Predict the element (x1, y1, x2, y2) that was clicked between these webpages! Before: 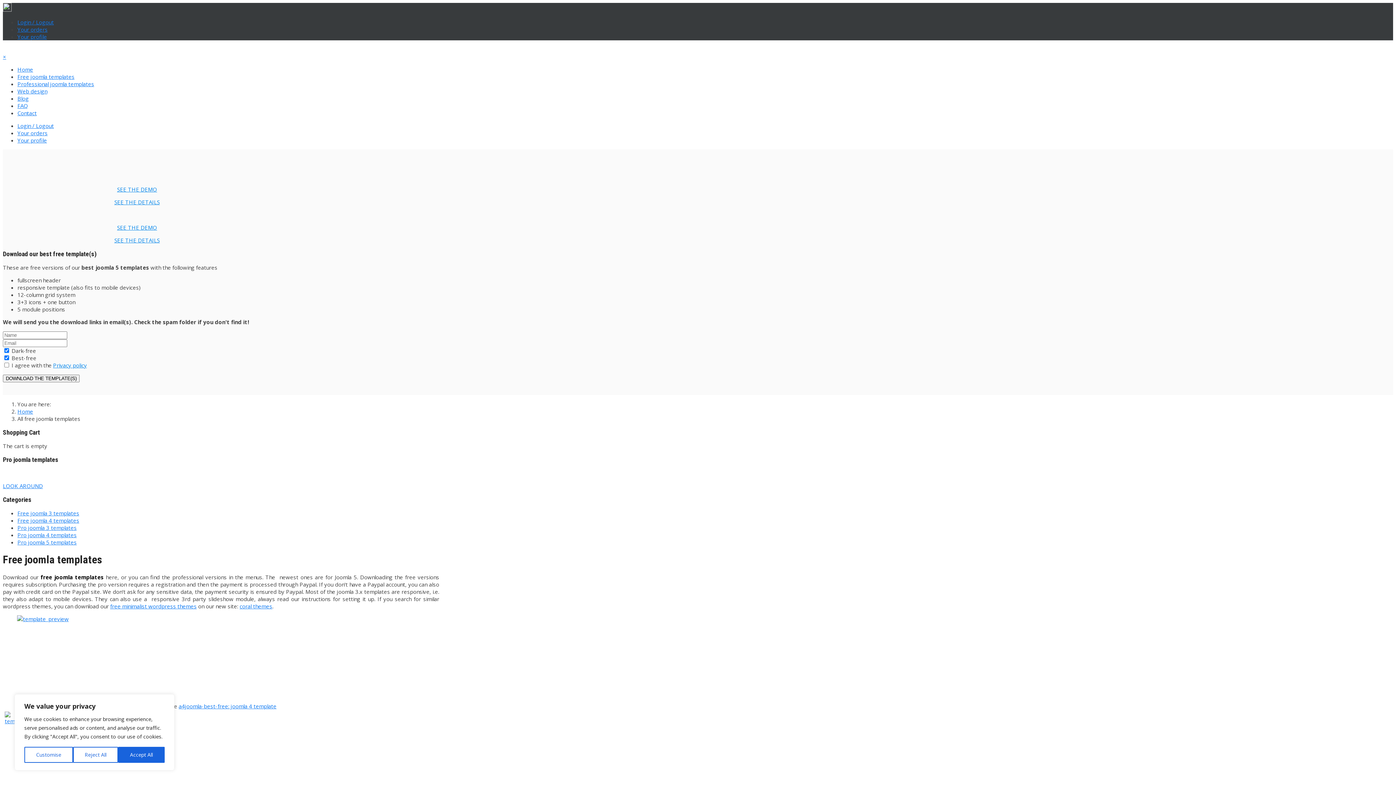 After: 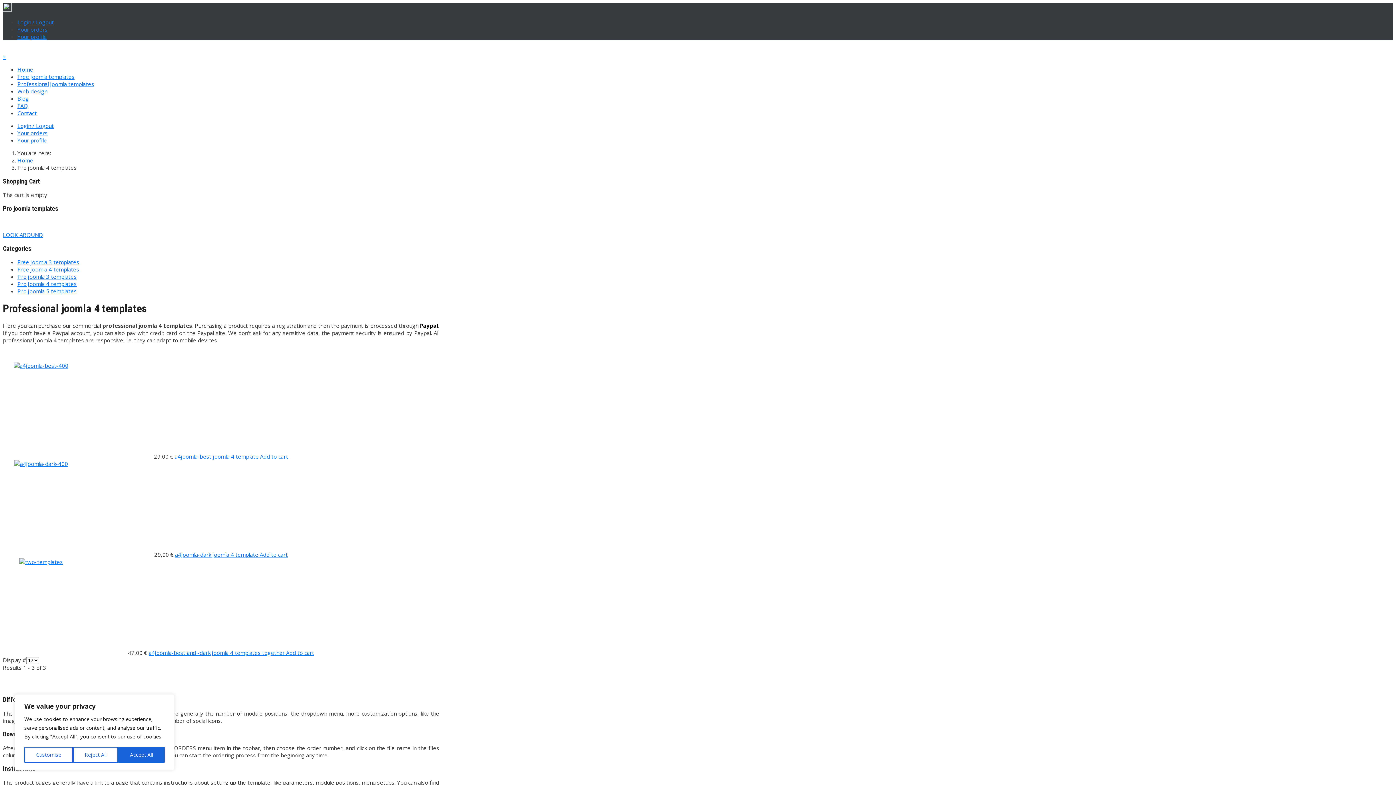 Action: bbox: (17, 531, 76, 539) label: Pro joomla 4 templates